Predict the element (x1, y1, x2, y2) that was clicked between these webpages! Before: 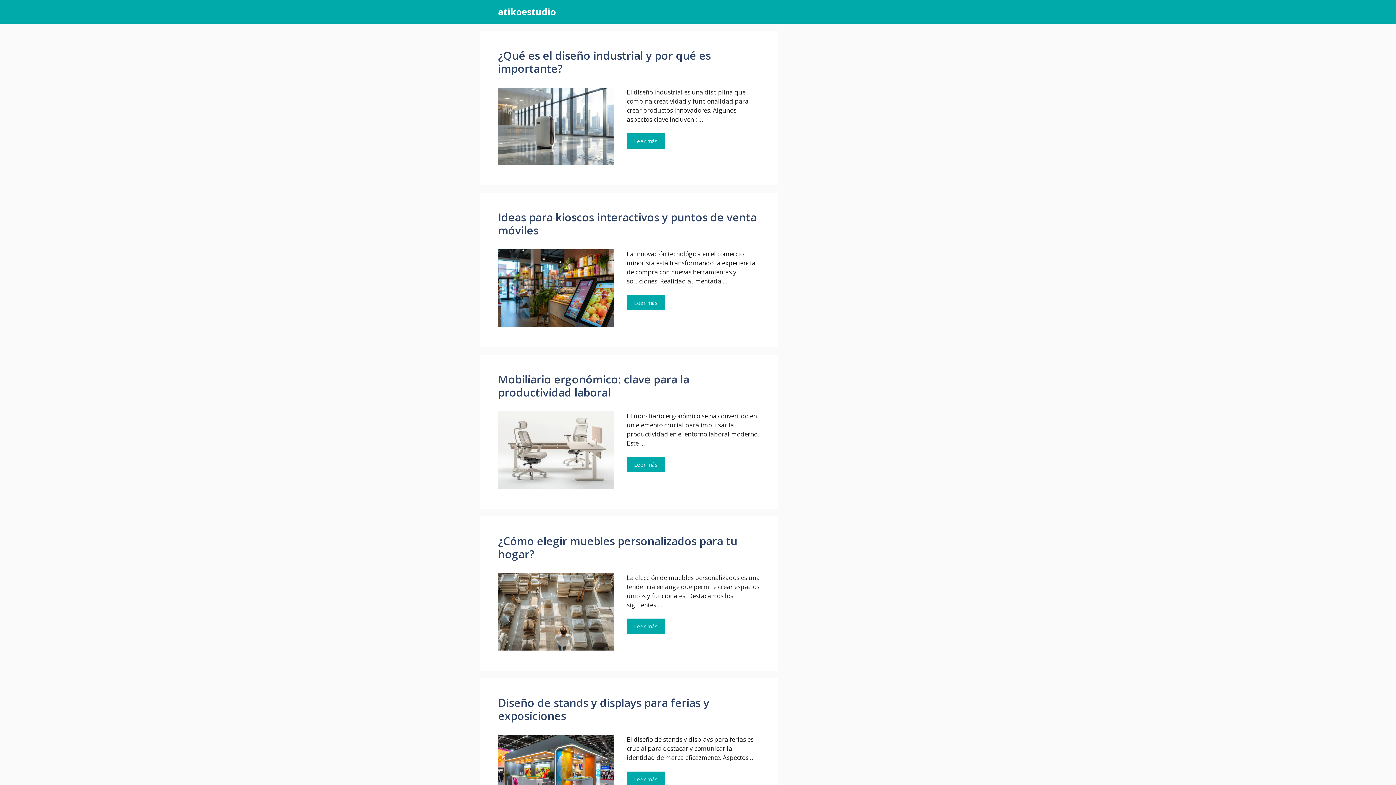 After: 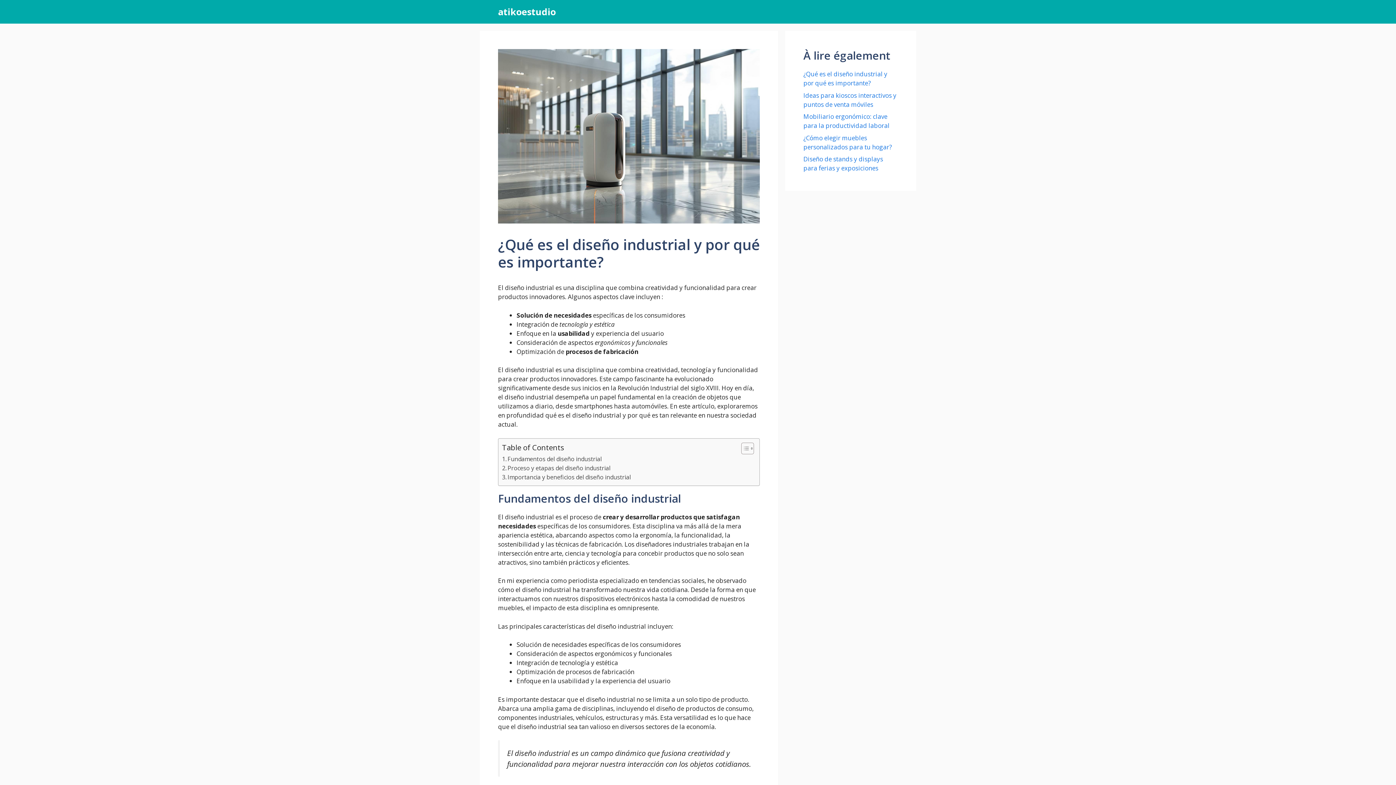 Action: bbox: (498, 158, 614, 167)